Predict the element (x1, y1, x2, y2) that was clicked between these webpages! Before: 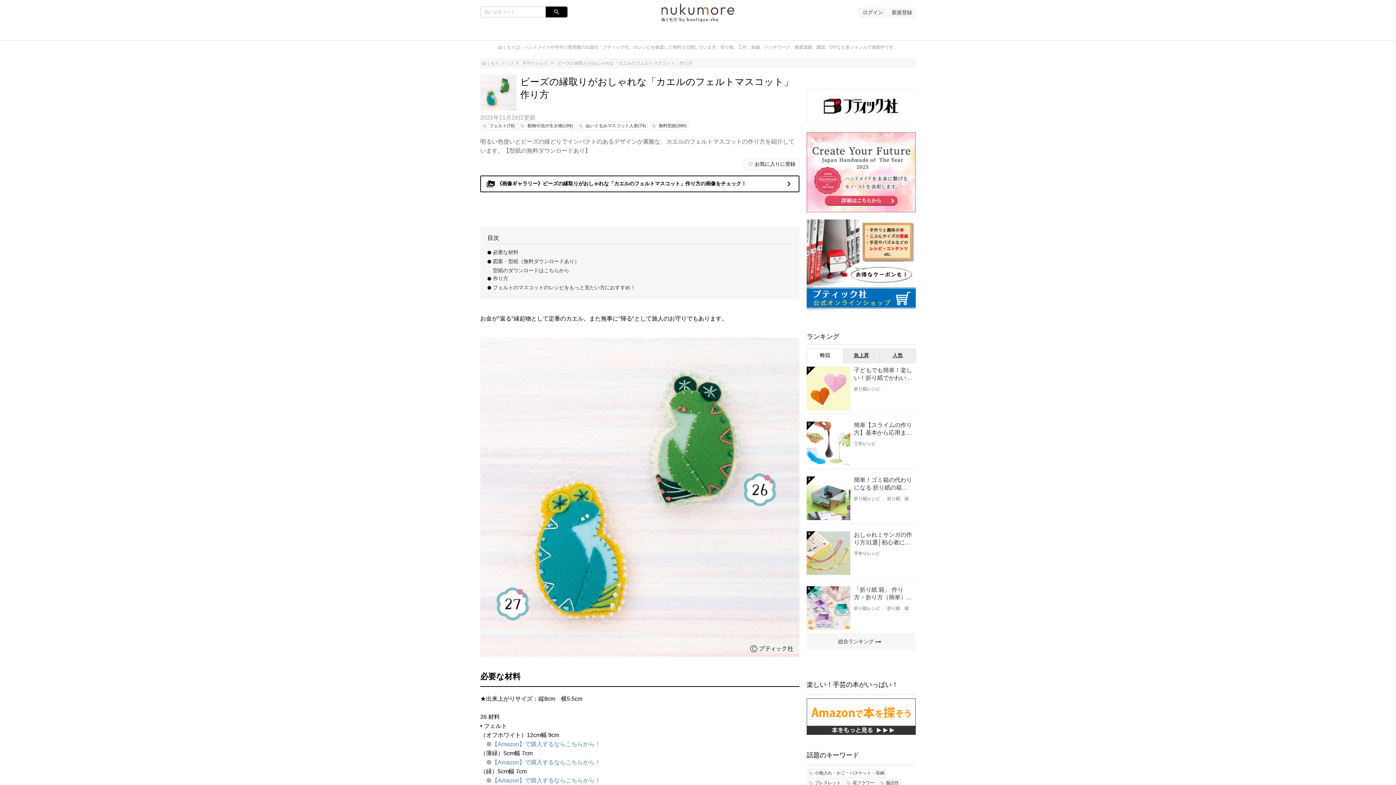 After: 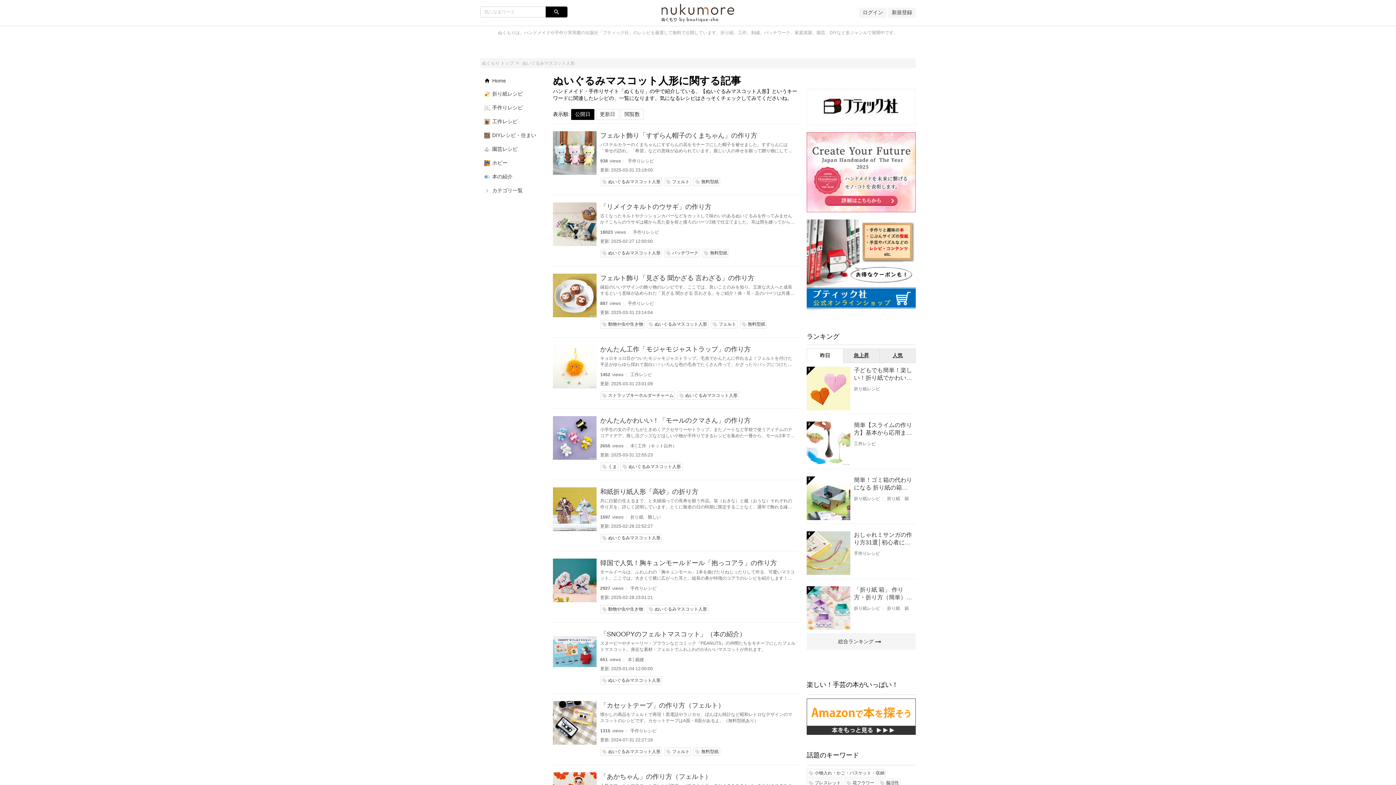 Action: bbox: (576, 154, 647, 162) label: local_offer ぬいぐるみマスコット人形(74)